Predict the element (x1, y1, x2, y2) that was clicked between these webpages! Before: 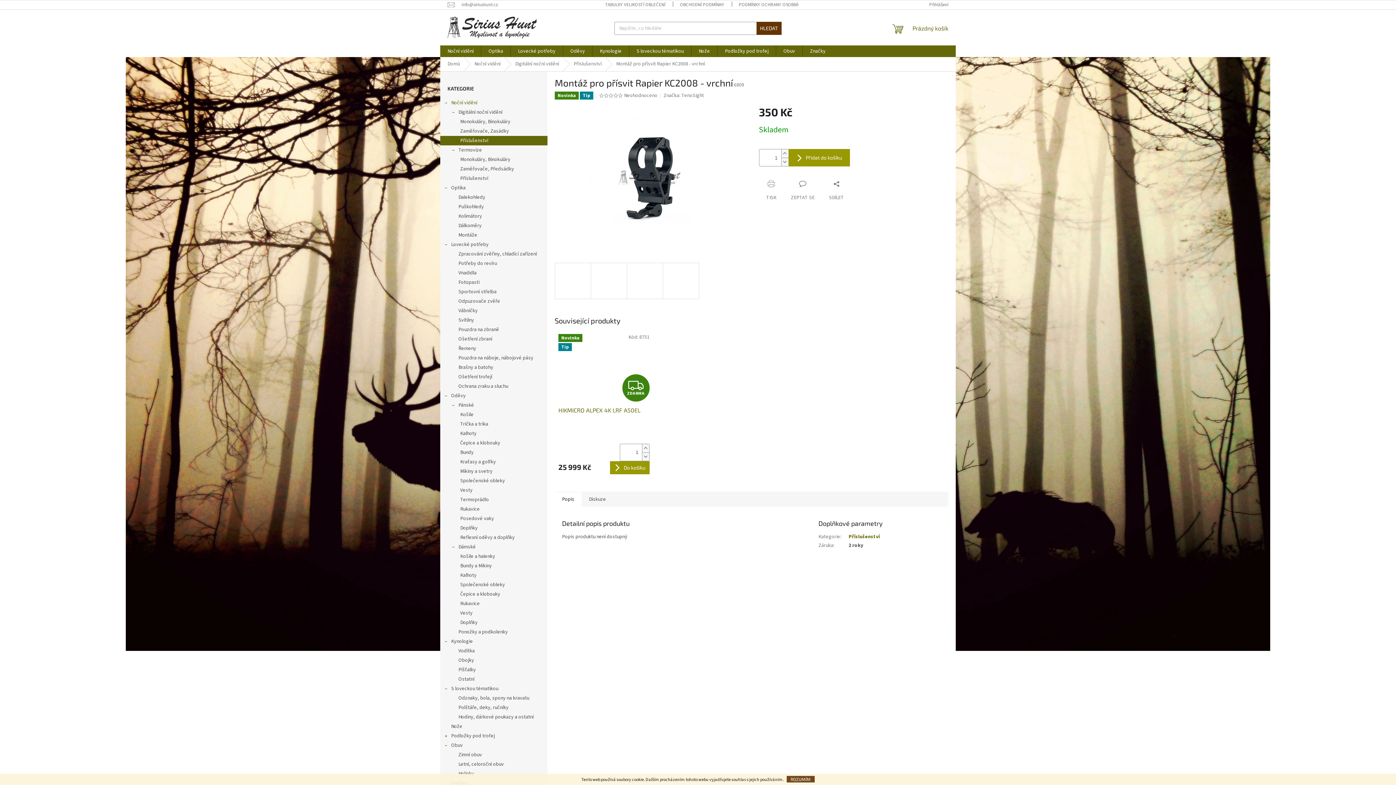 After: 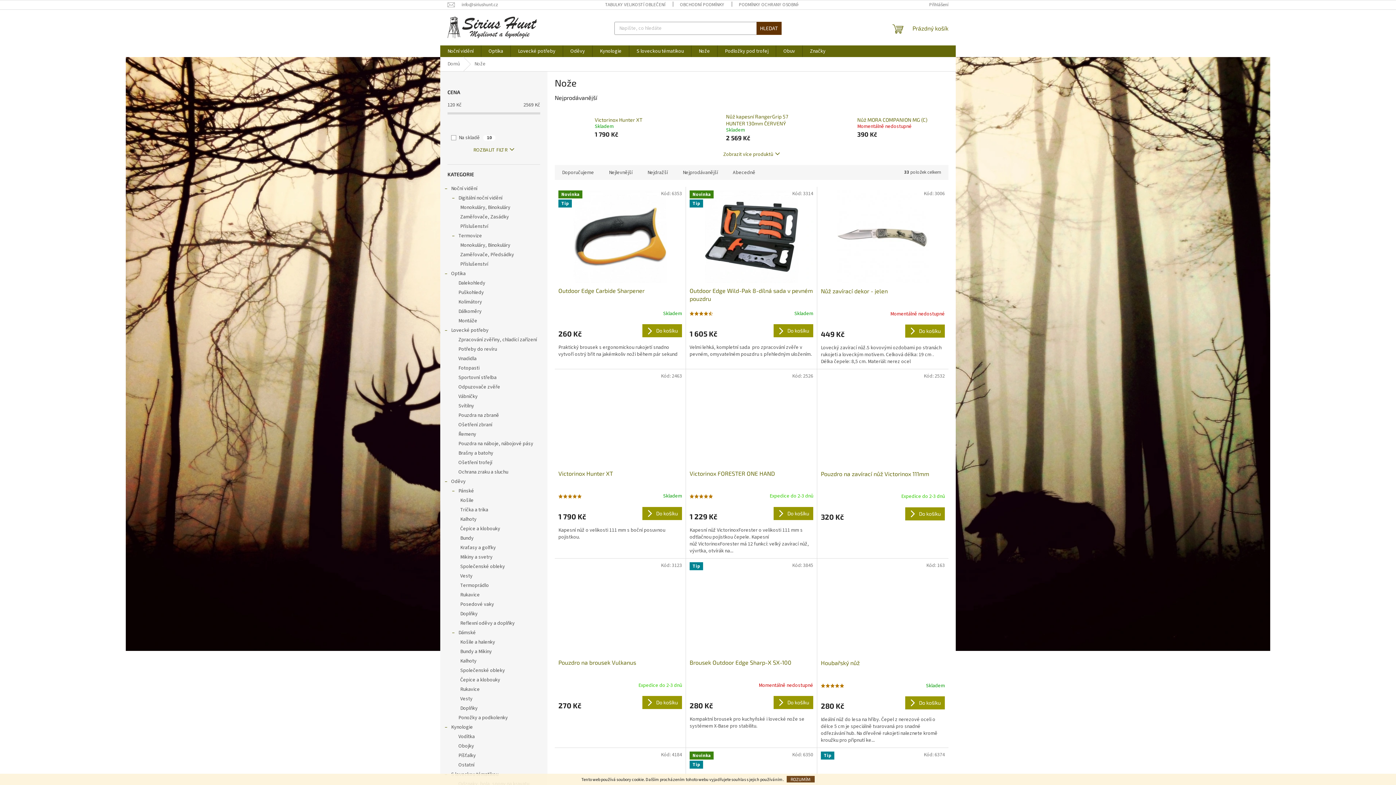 Action: bbox: (440, 722, 547, 731) label: Nože 